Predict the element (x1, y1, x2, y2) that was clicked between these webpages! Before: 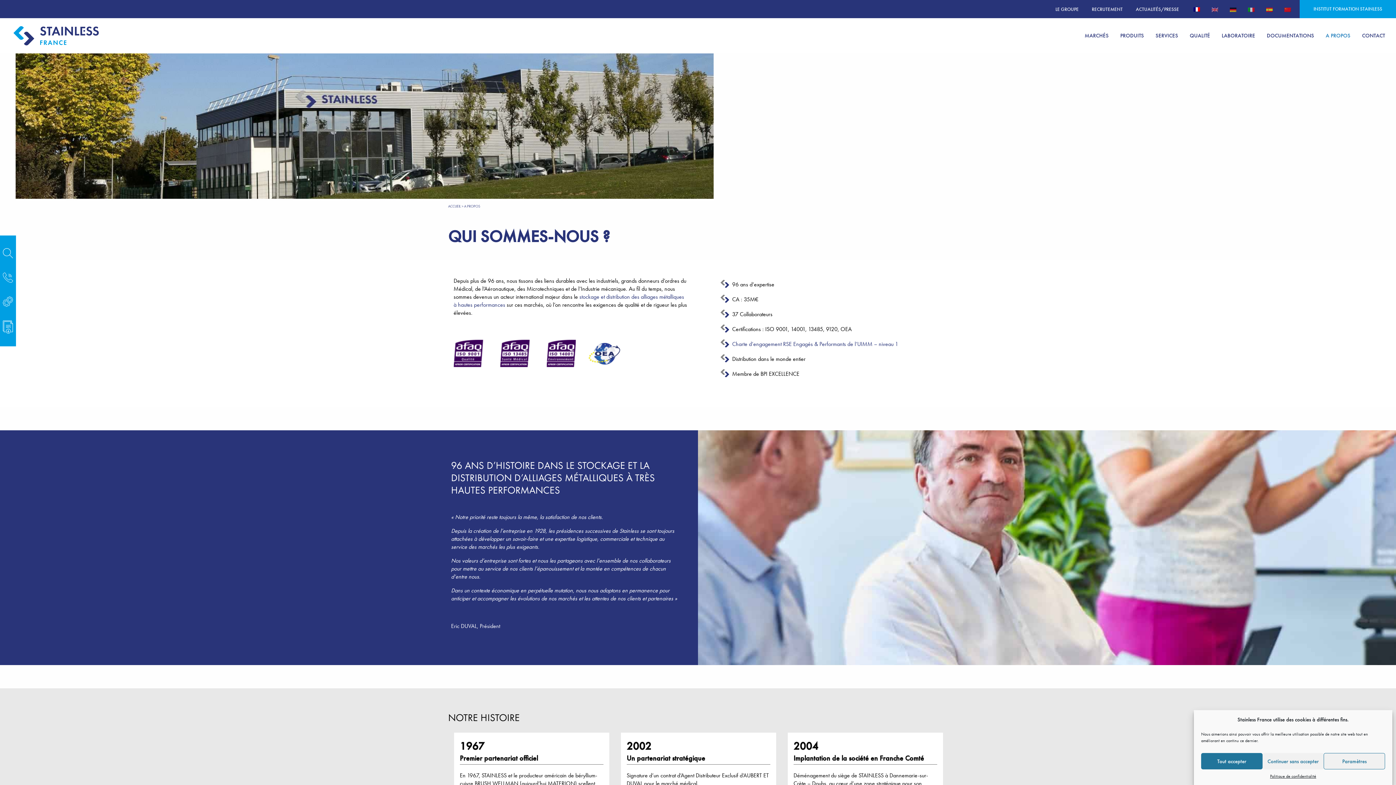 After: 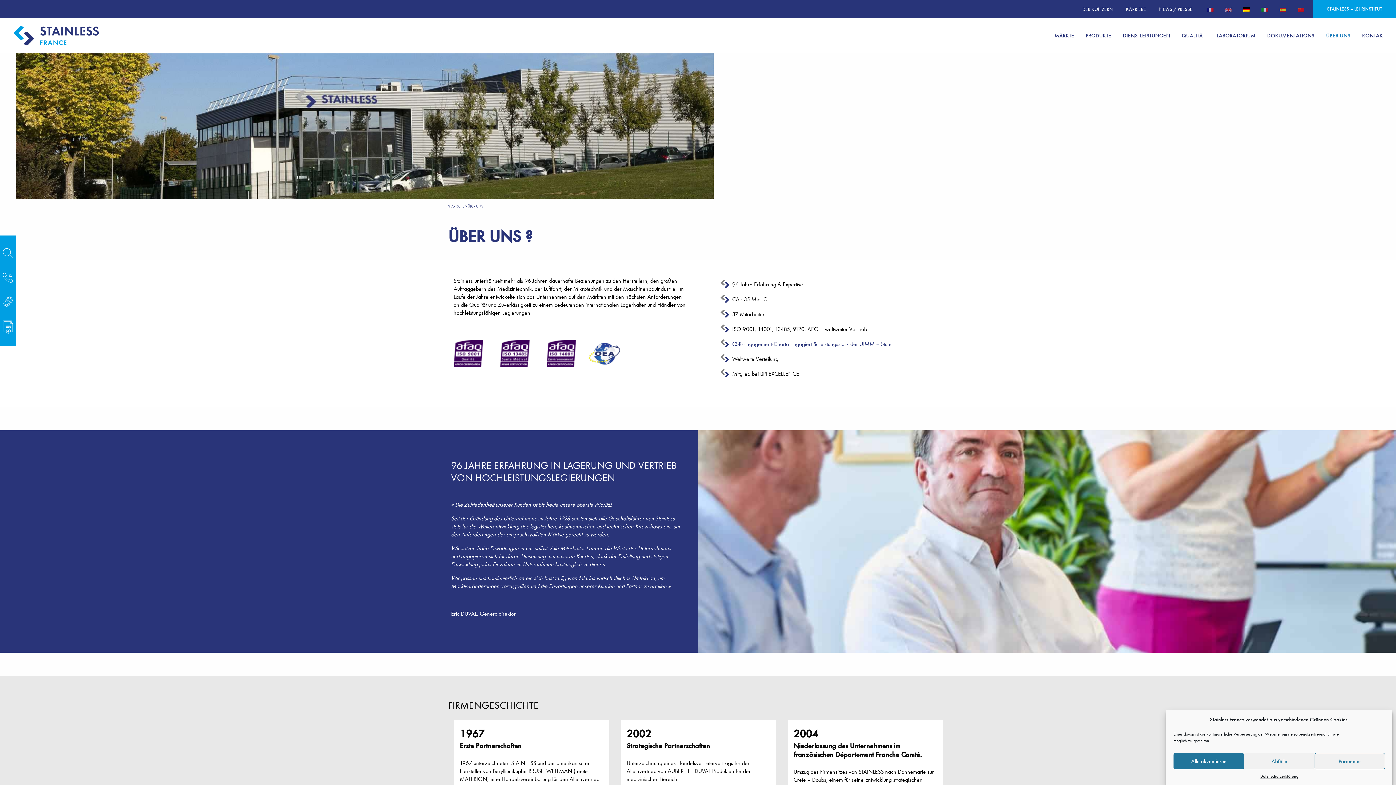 Action: bbox: (1224, 4, 1242, 13)